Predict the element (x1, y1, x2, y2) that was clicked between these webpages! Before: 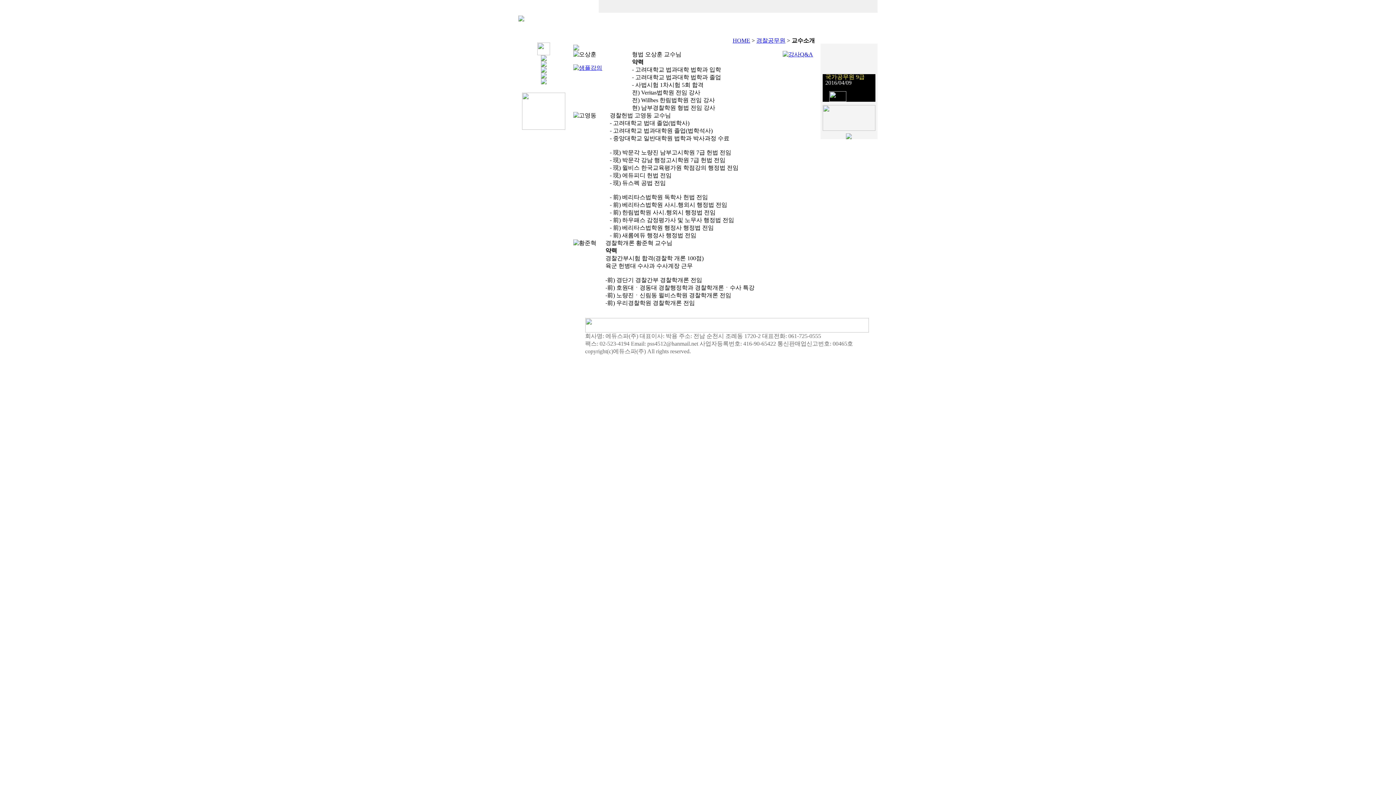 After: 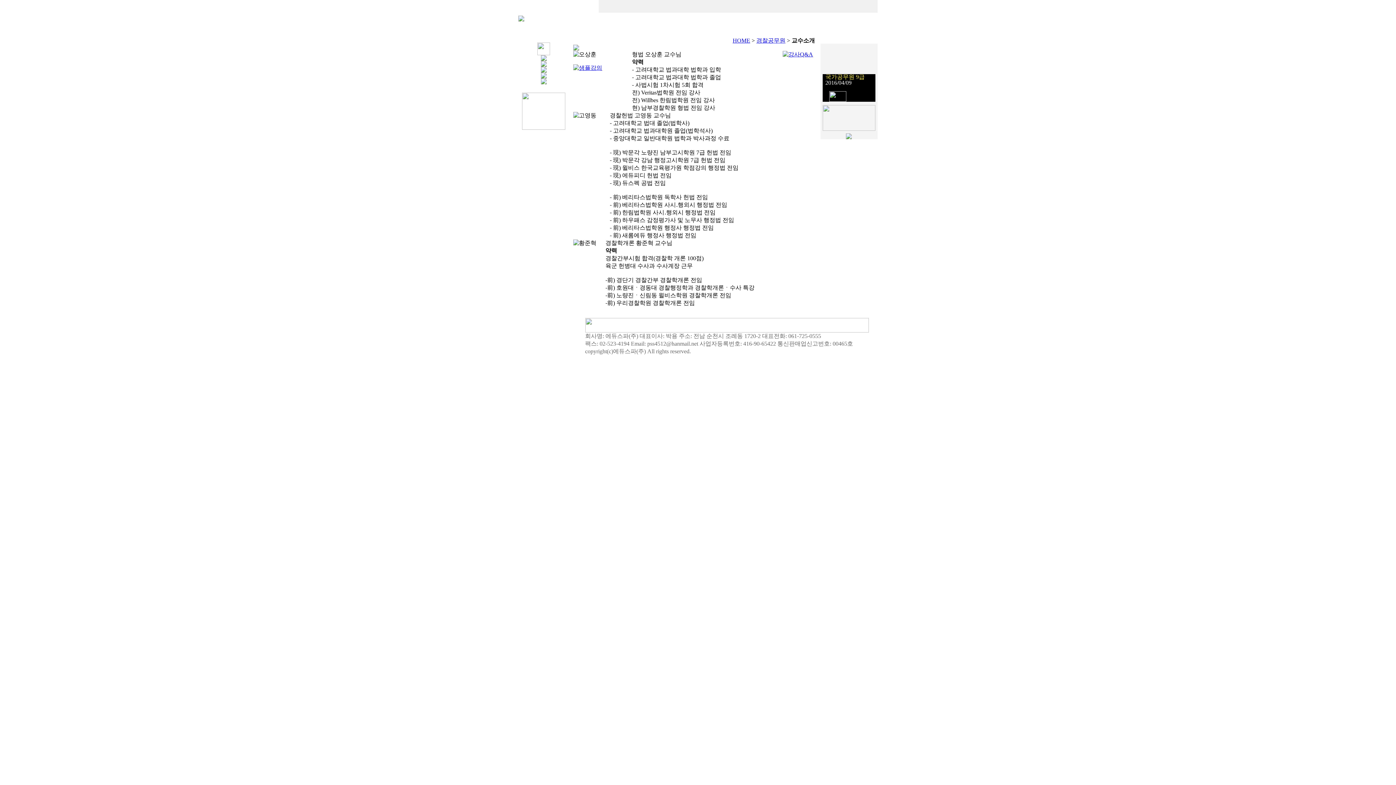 Action: label: 경찰공무원 bbox: (755, 12, 791, 28)